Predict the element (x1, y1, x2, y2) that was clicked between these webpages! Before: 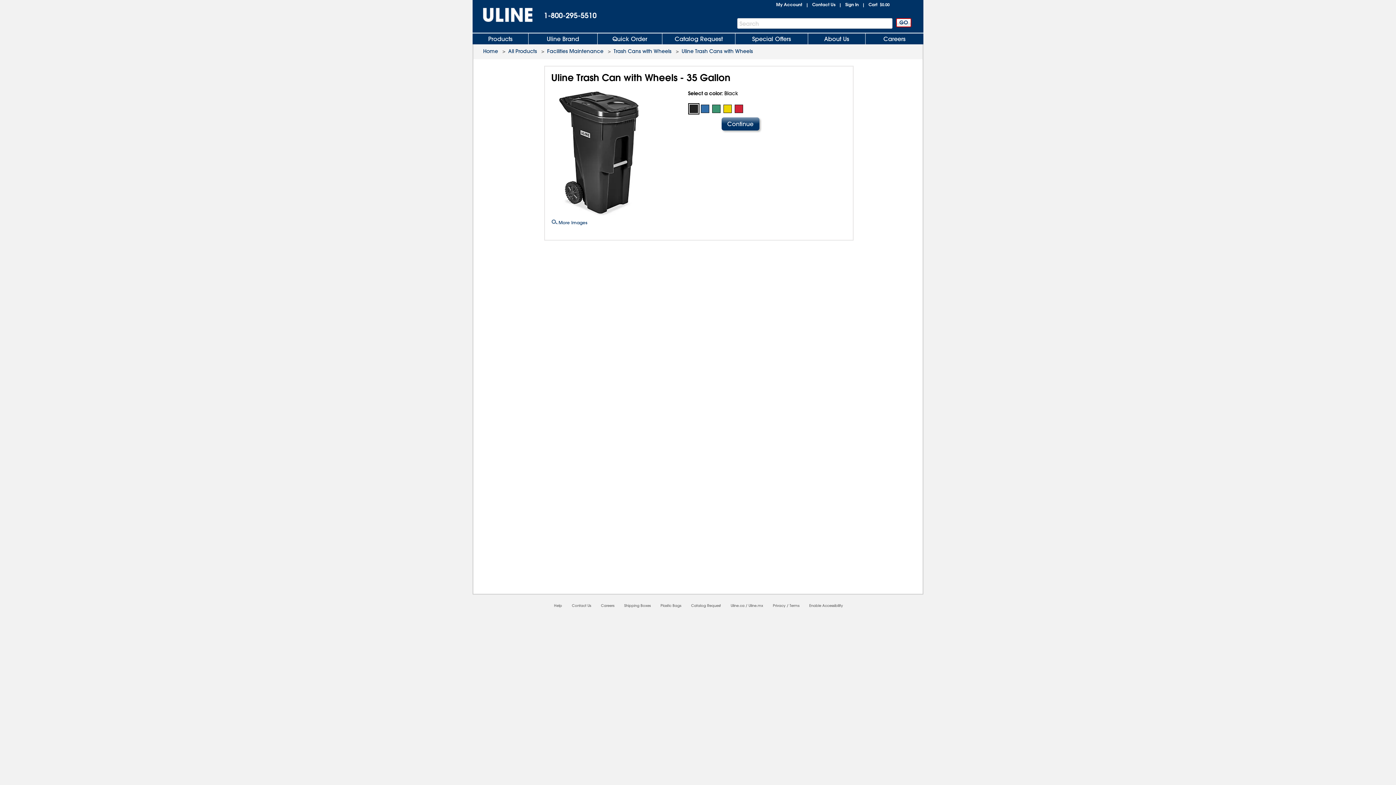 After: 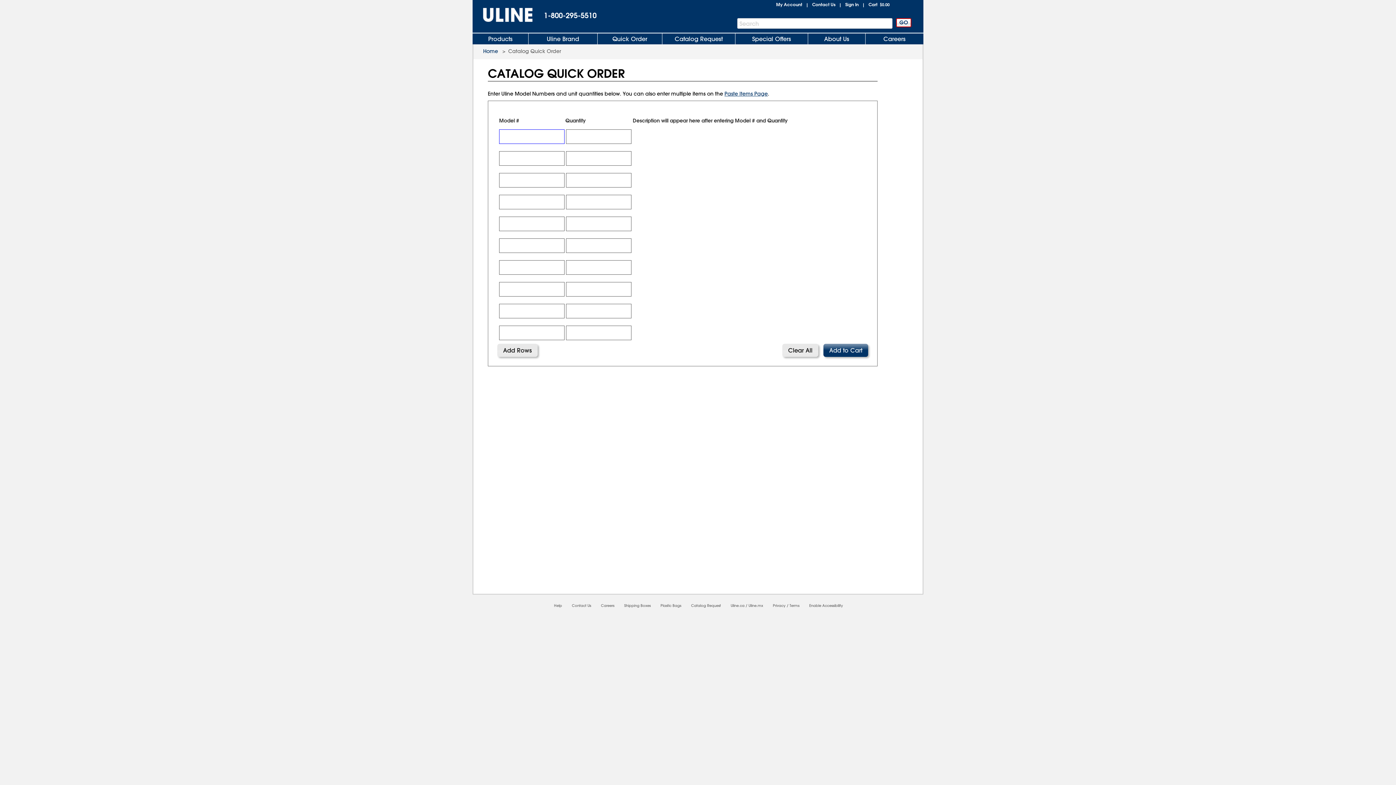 Action: bbox: (597, 33, 662, 44) label: Quick Order